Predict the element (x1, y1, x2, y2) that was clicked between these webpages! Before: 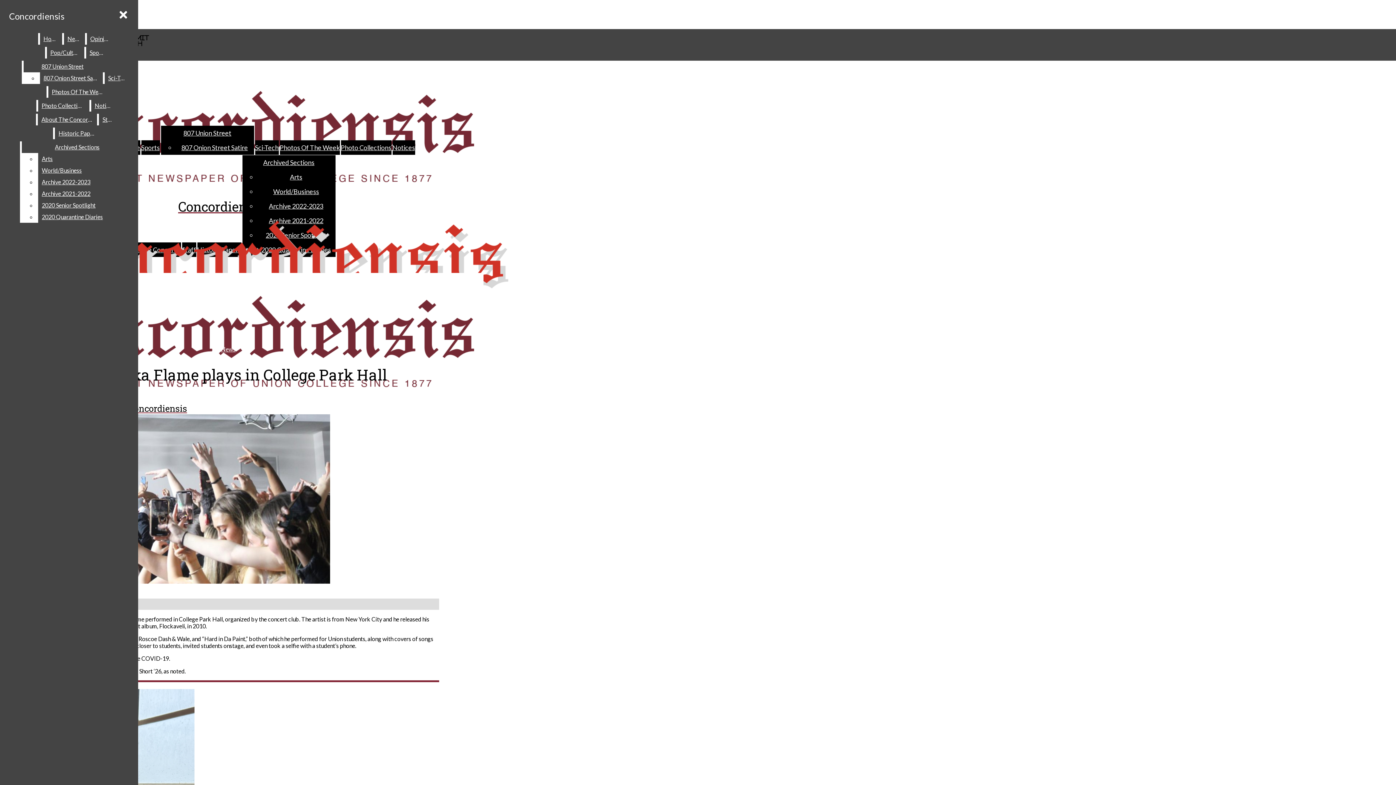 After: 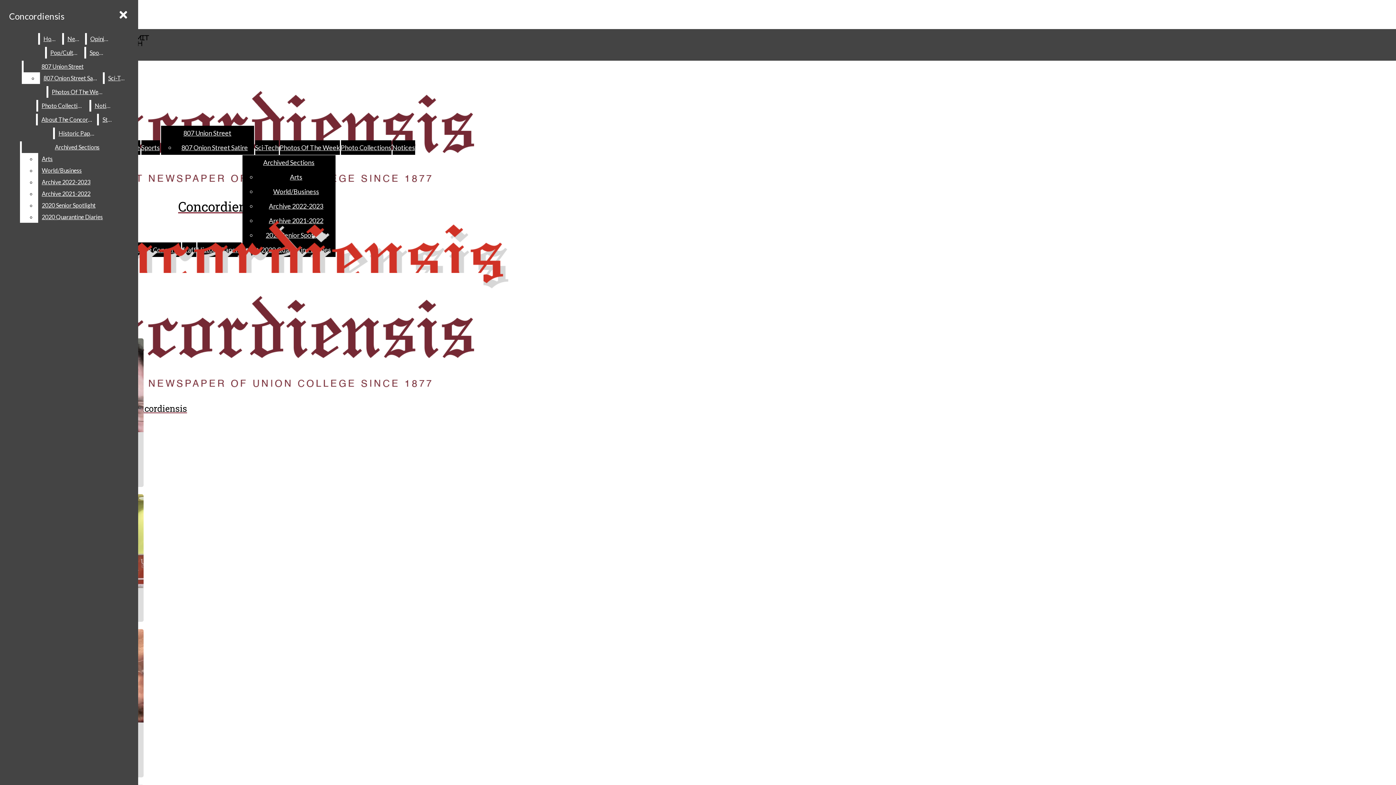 Action: bbox: (104, 72, 131, 84) label: Sci-Tech